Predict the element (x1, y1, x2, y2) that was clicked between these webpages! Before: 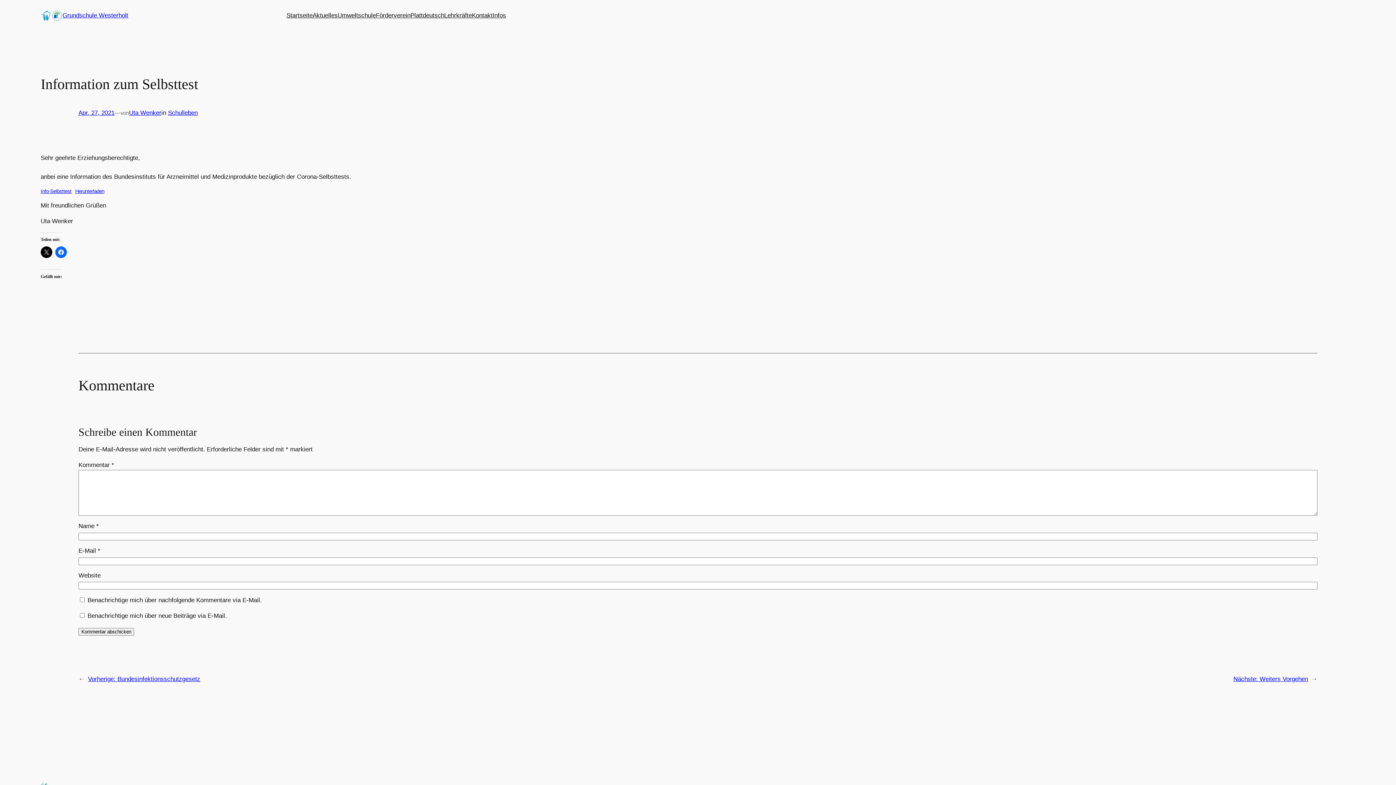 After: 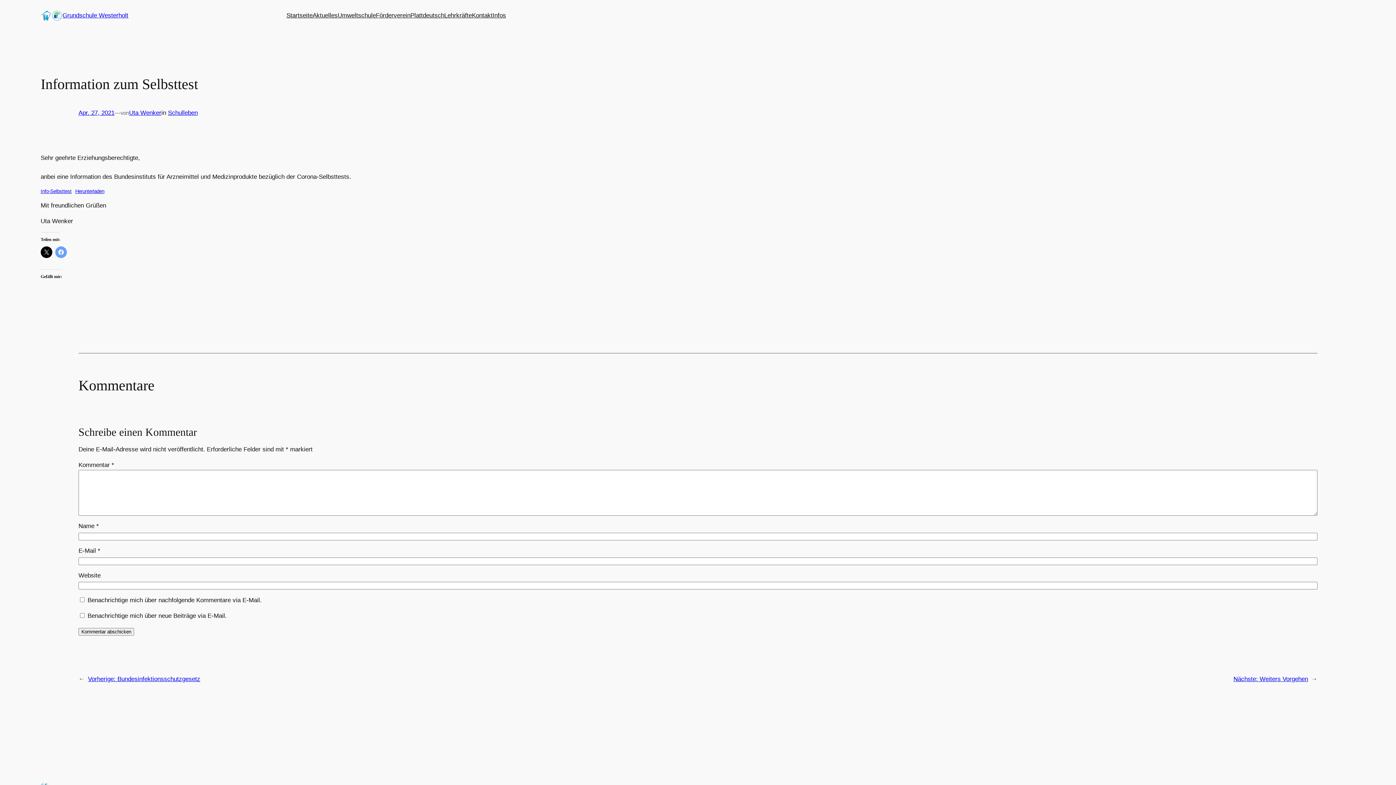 Action: bbox: (55, 246, 66, 258)